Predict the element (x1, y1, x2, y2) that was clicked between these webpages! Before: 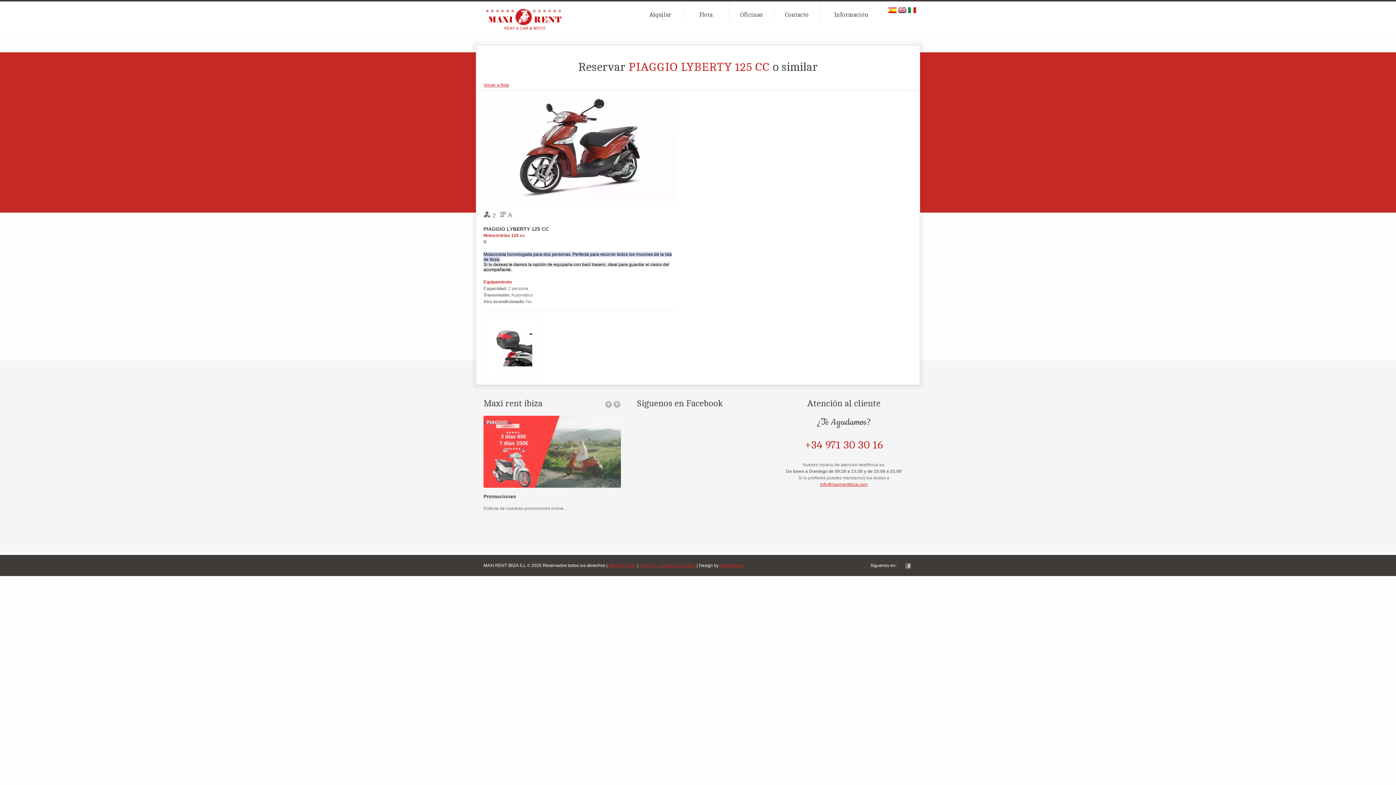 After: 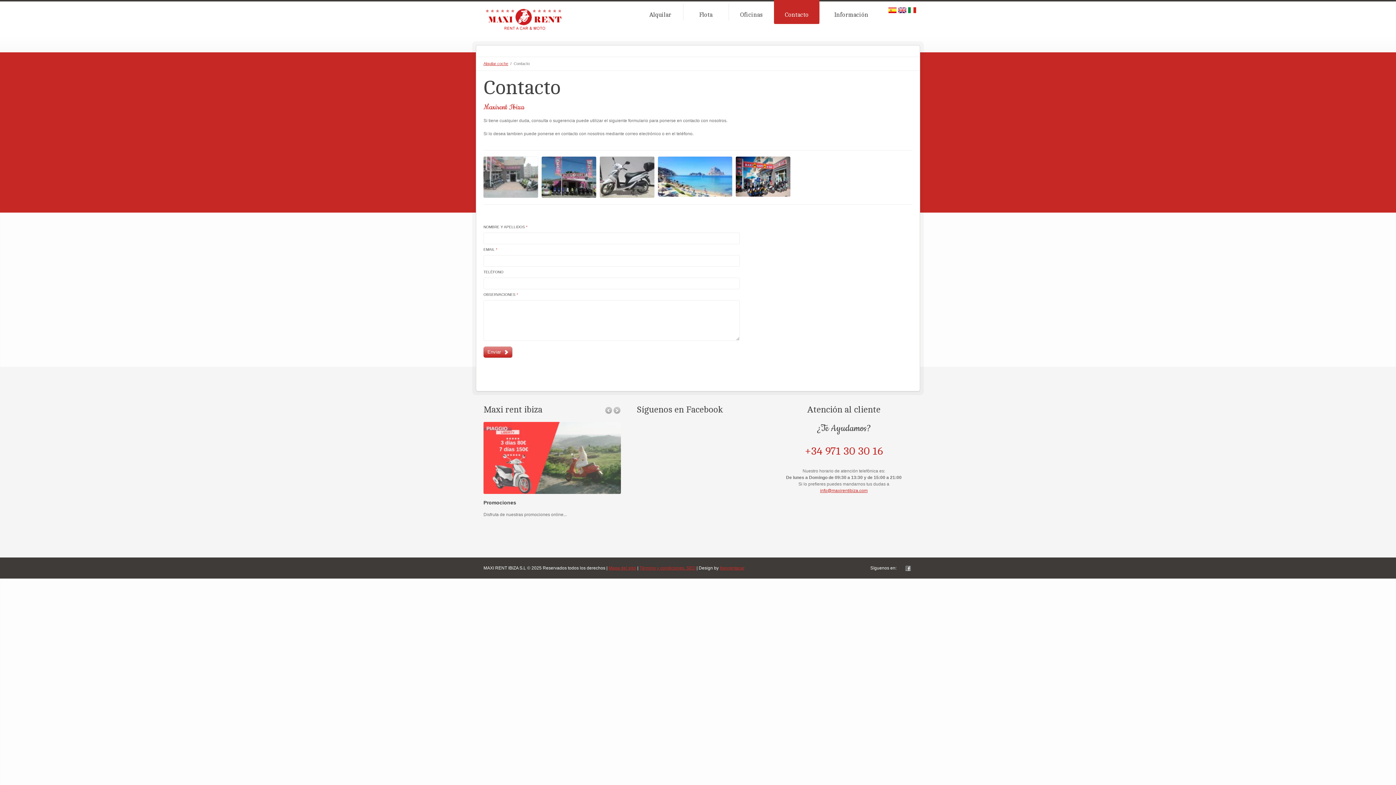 Action: label: Contacto bbox: (774, 0, 819, 24)